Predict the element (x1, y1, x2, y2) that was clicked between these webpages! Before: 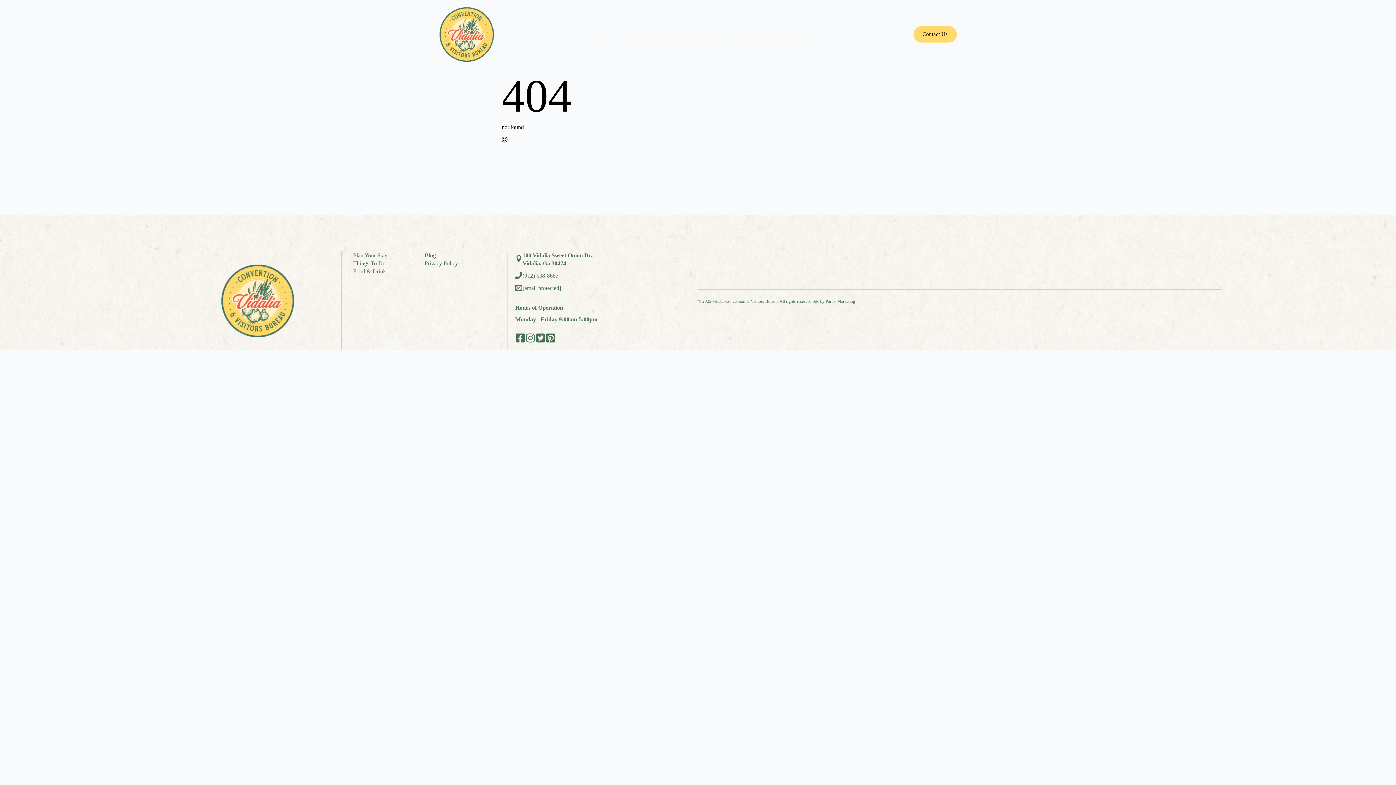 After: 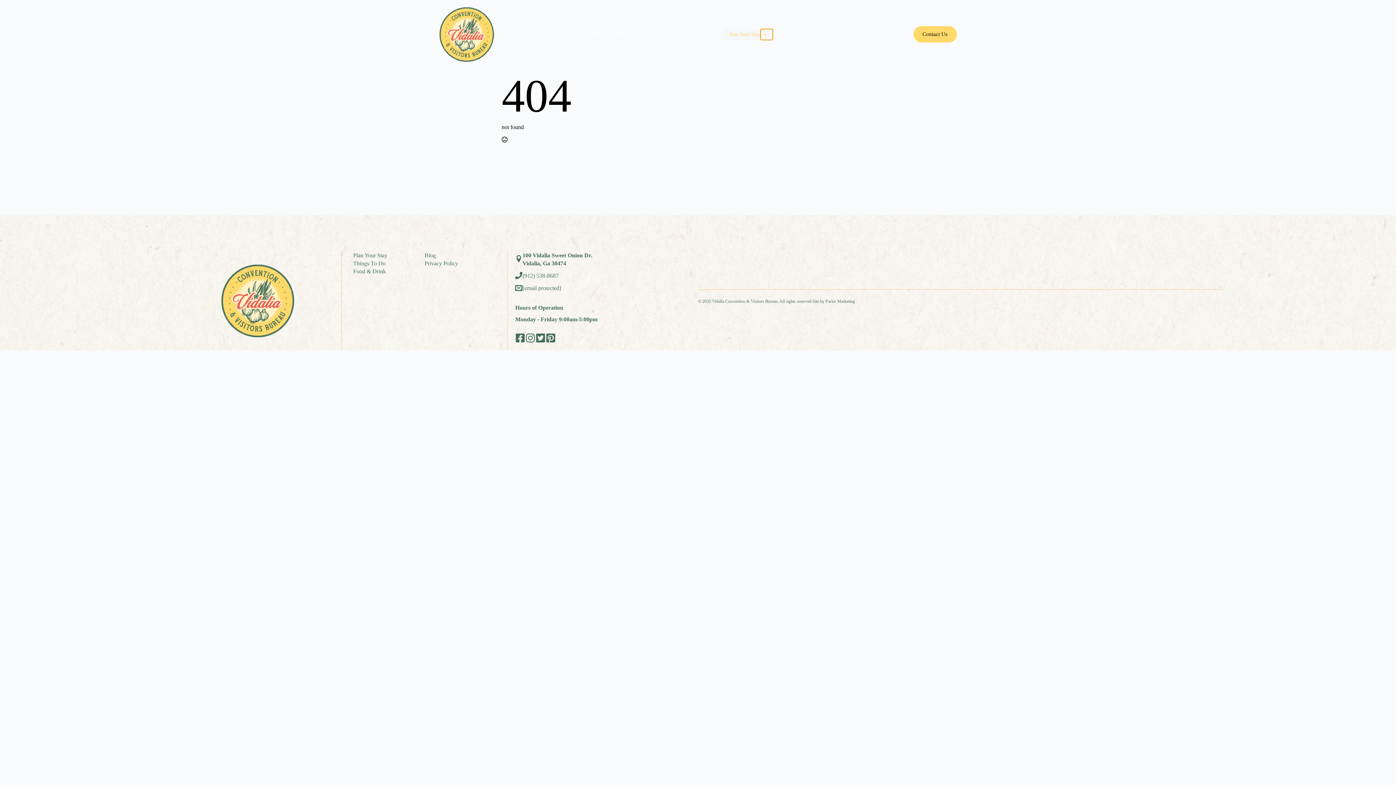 Action: bbox: (760, 29, 772, 39) label: Plan Your Stay Submenu